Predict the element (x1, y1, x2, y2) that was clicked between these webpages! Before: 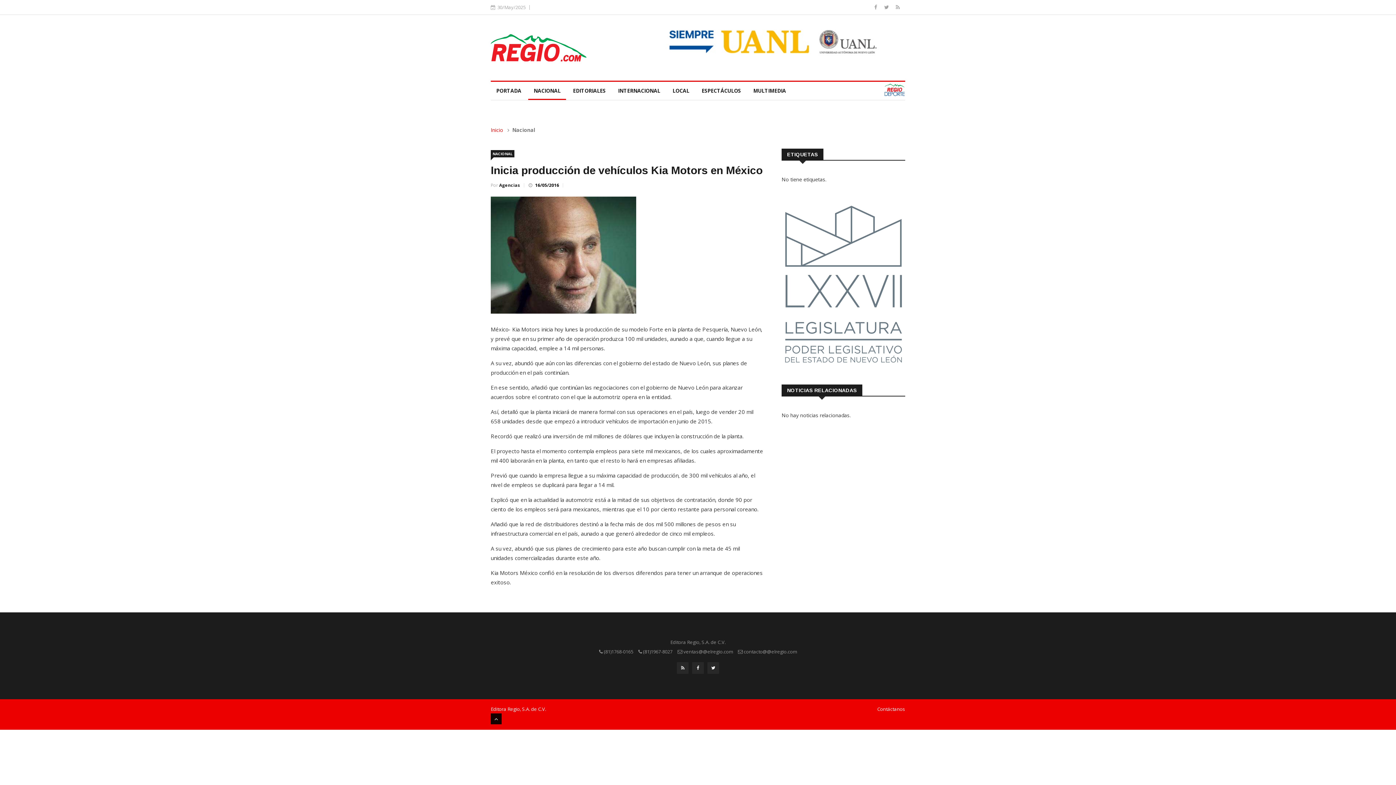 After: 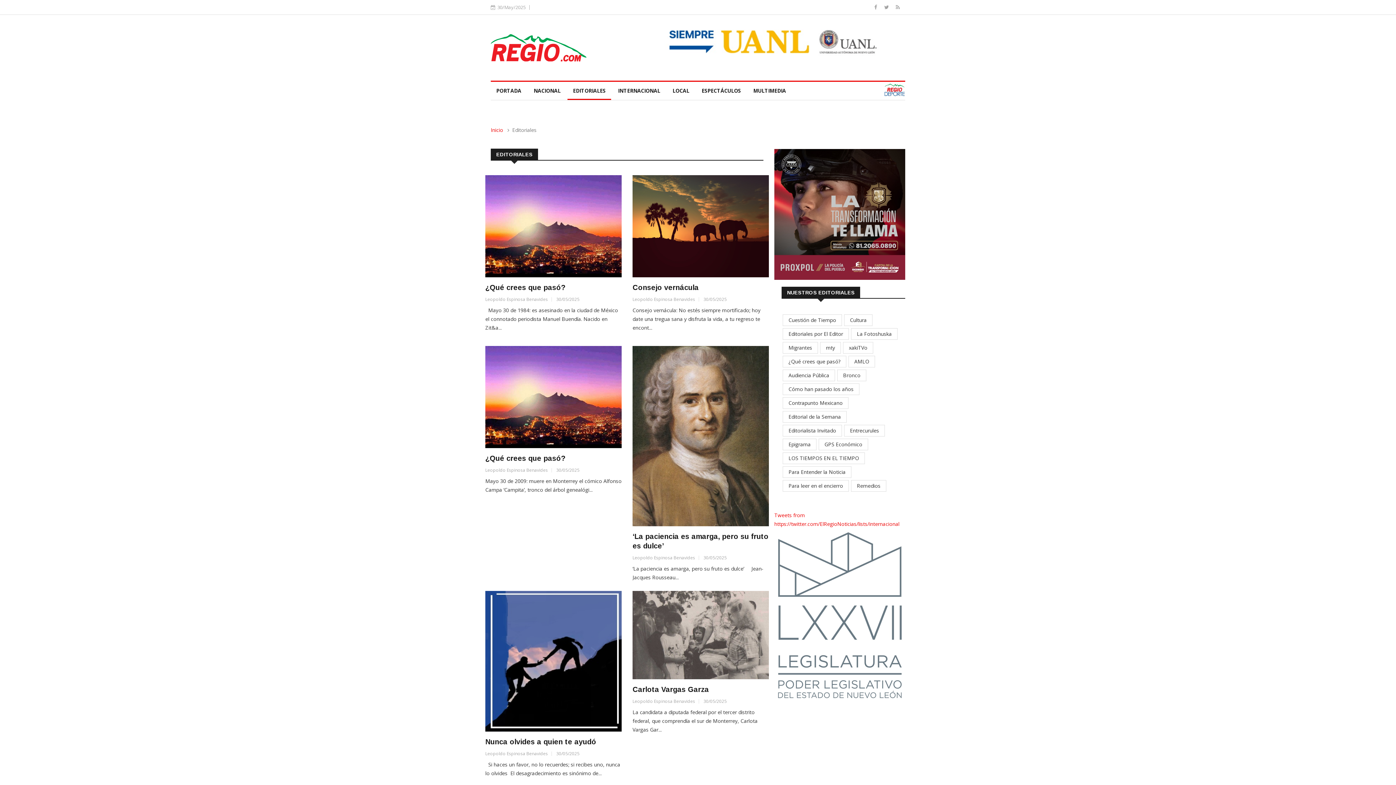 Action: label: EDITORIALES bbox: (567, 81, 611, 99)